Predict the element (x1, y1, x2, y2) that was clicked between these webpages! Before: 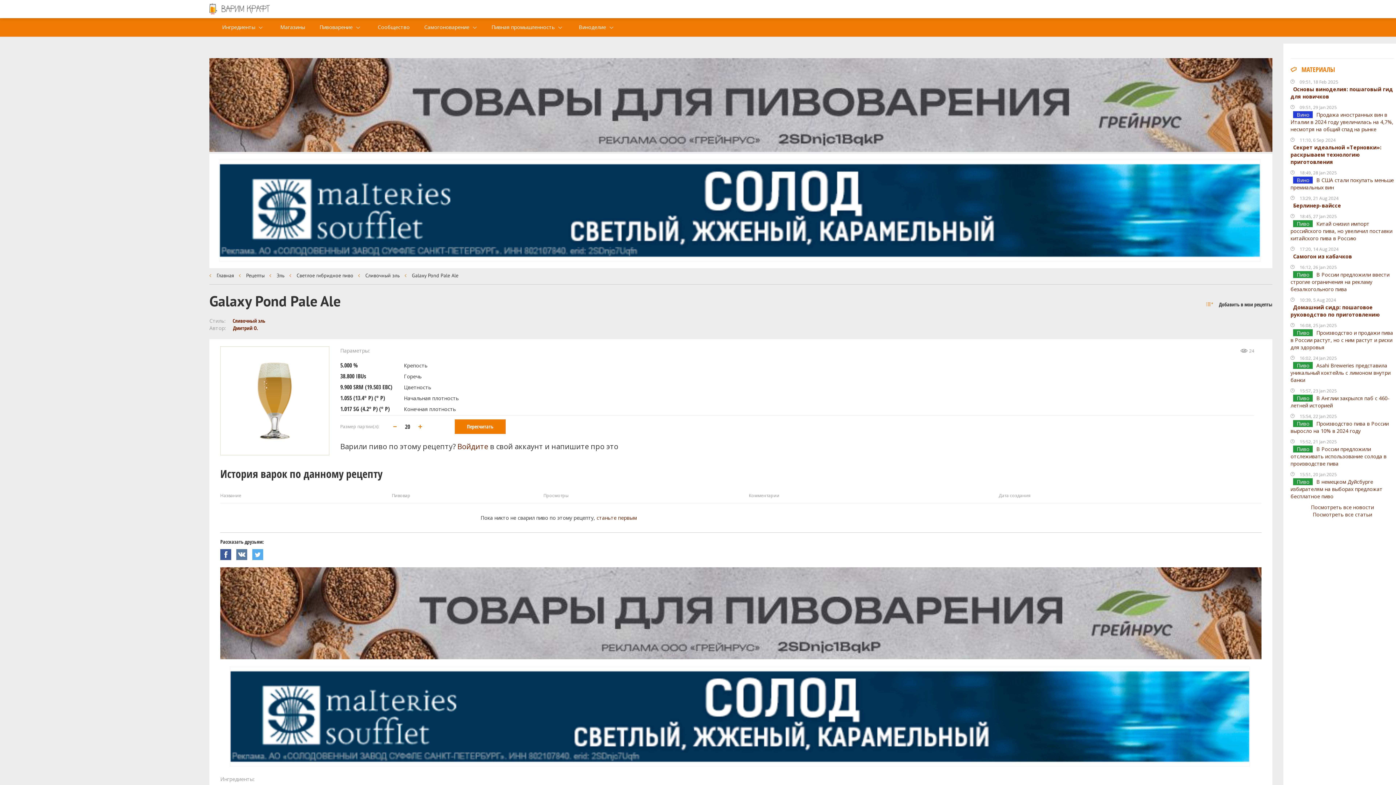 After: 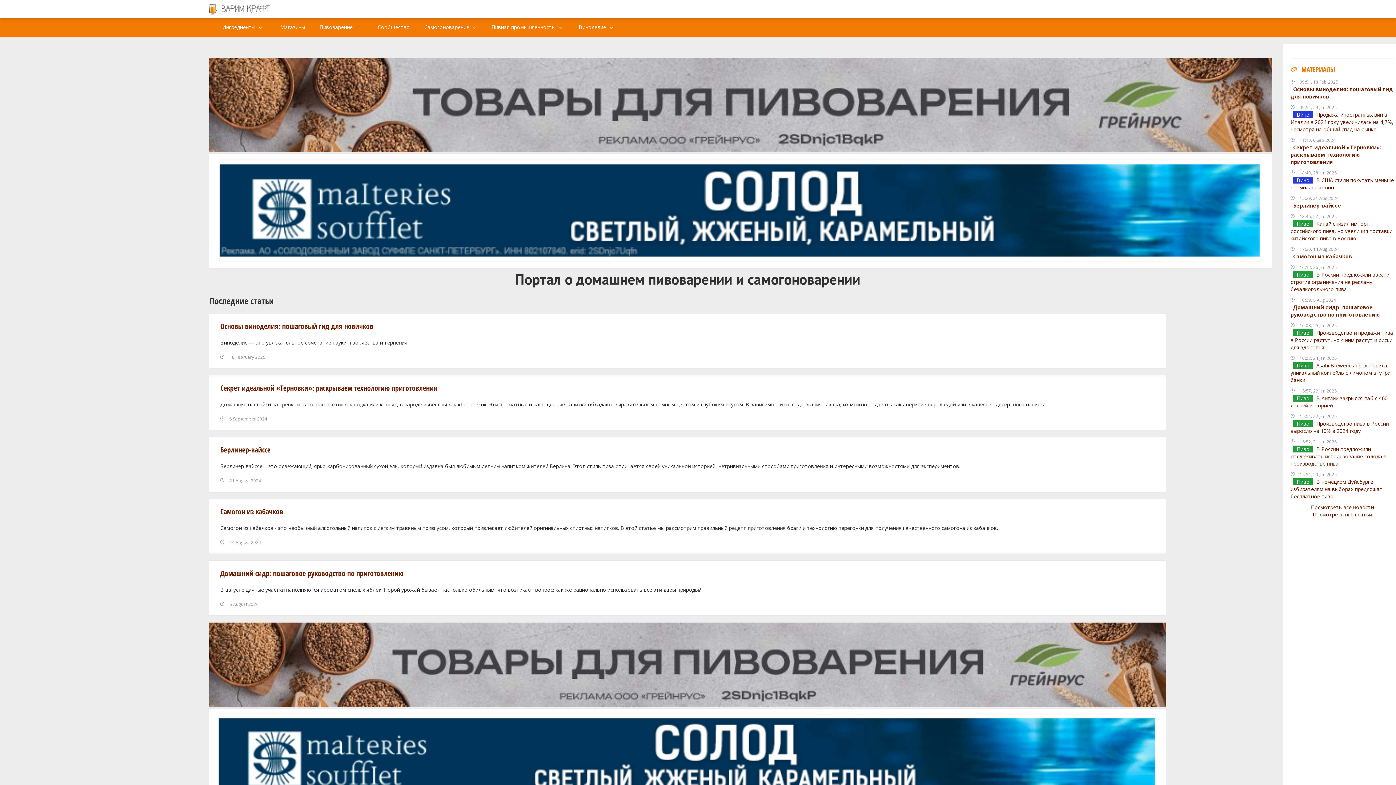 Action: label: Главная bbox: (209, 266, 238, 284)